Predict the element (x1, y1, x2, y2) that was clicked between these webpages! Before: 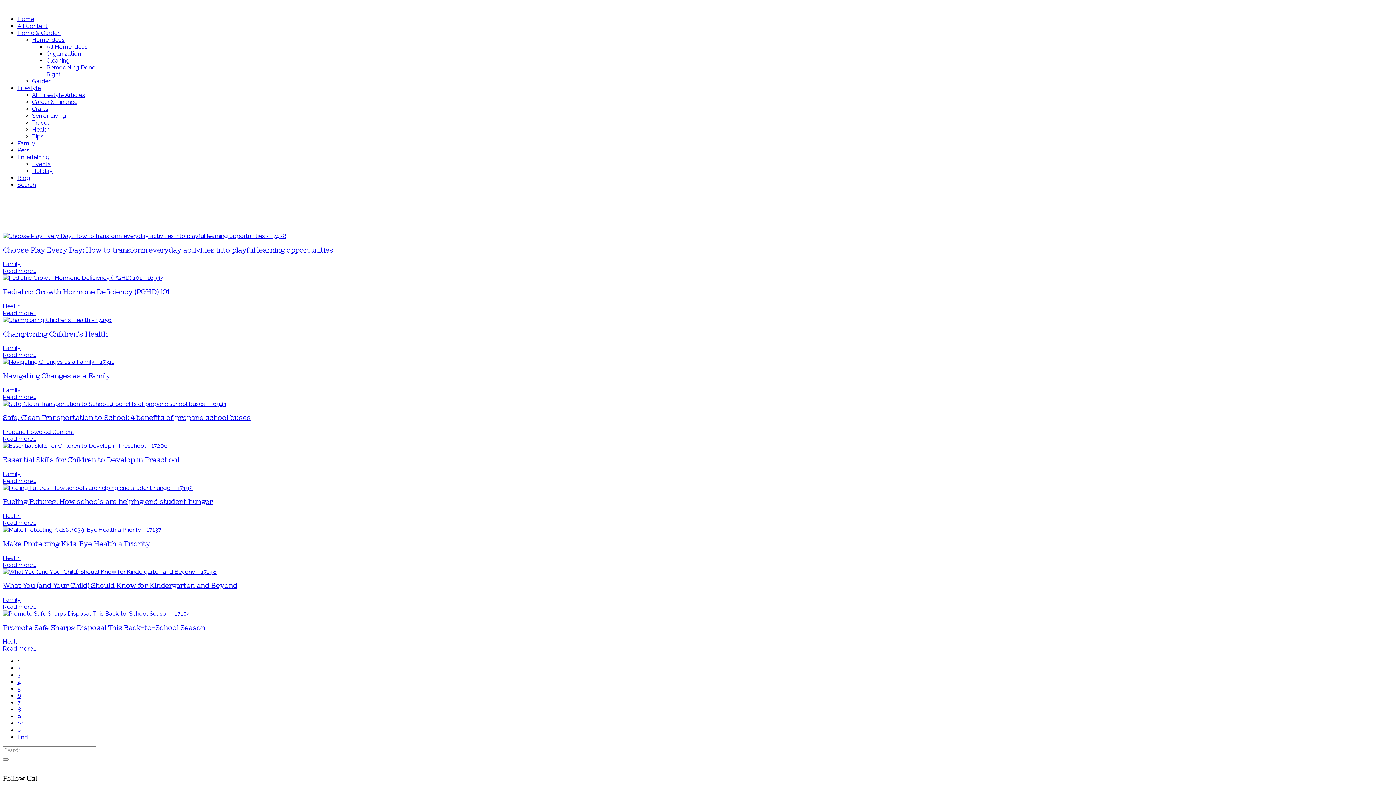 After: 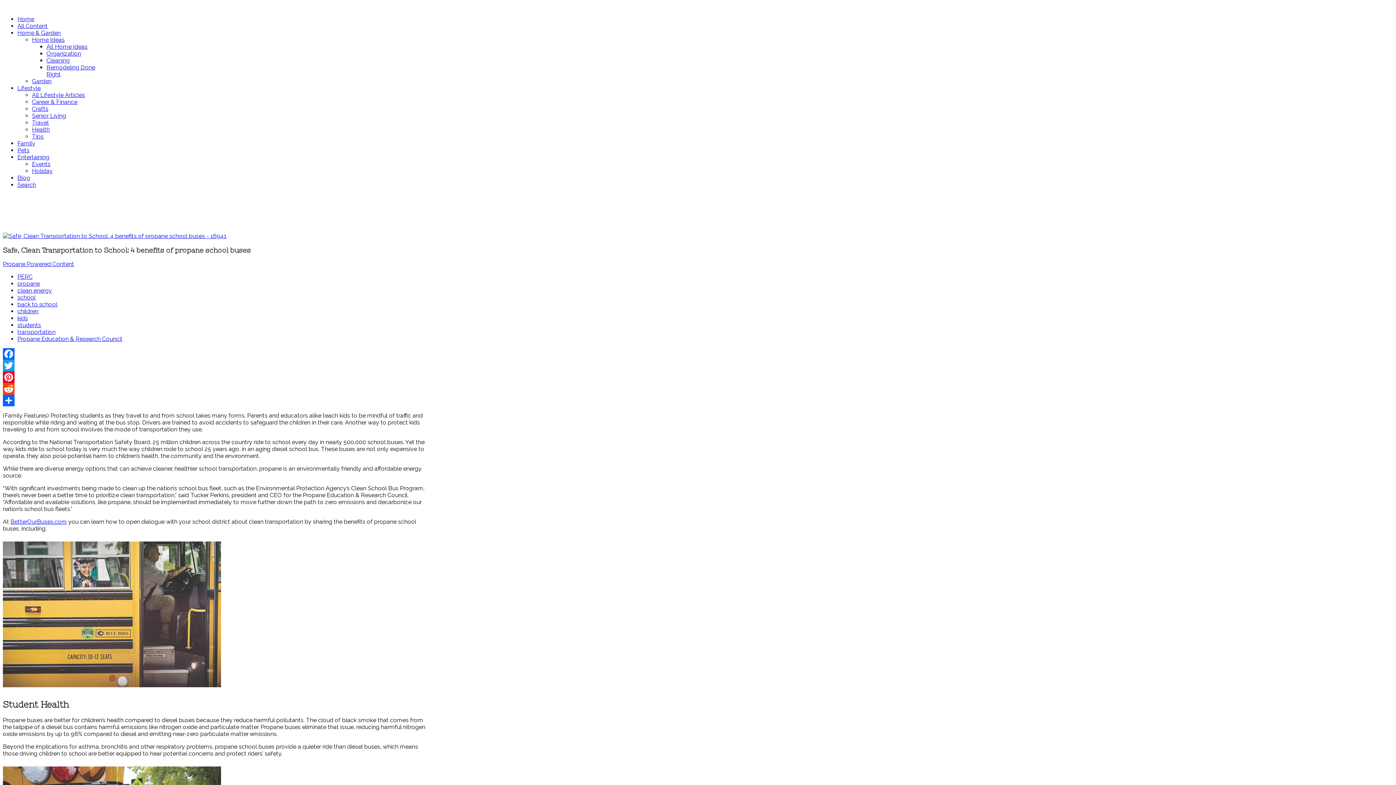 Action: label: Safe, Clean Transportation to School: 4 benefits of propane school buses bbox: (2, 414, 250, 421)